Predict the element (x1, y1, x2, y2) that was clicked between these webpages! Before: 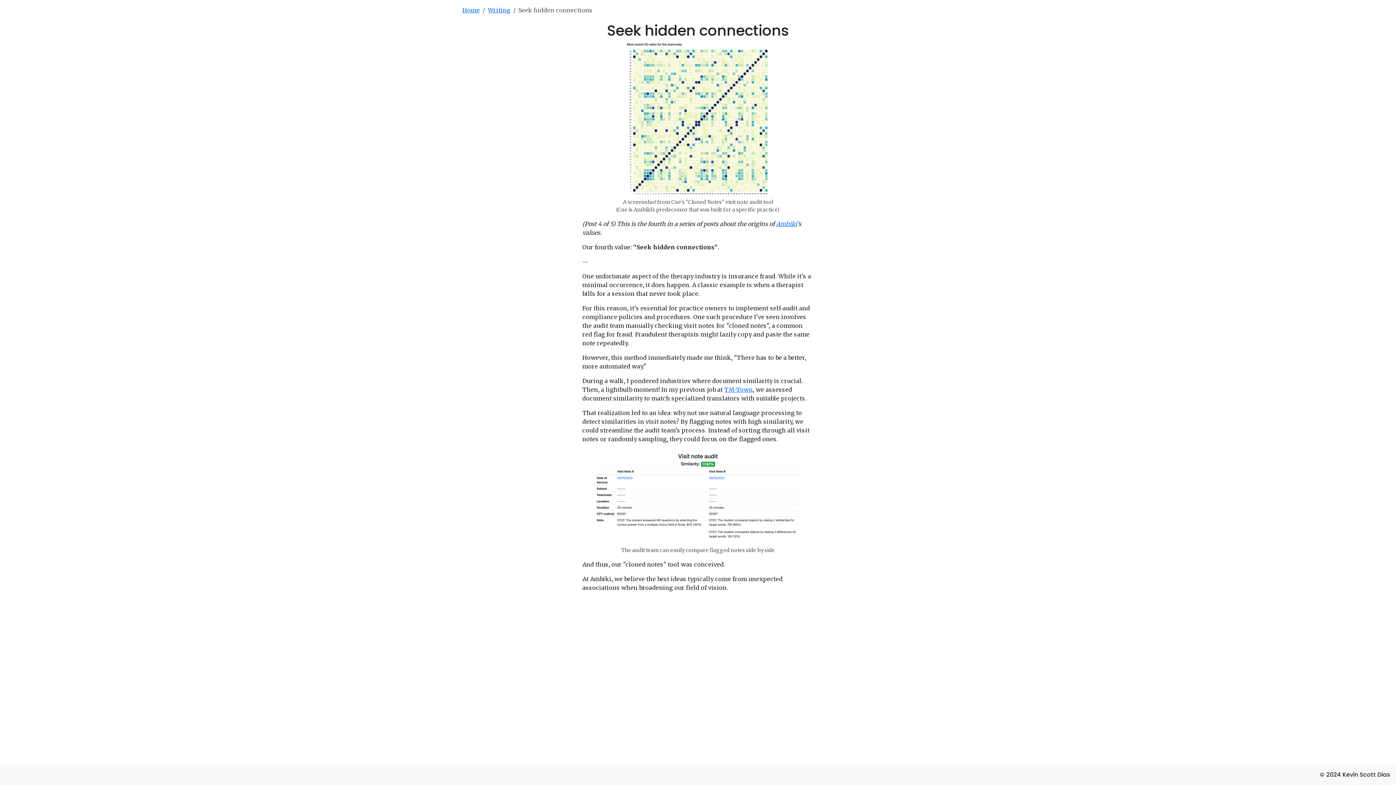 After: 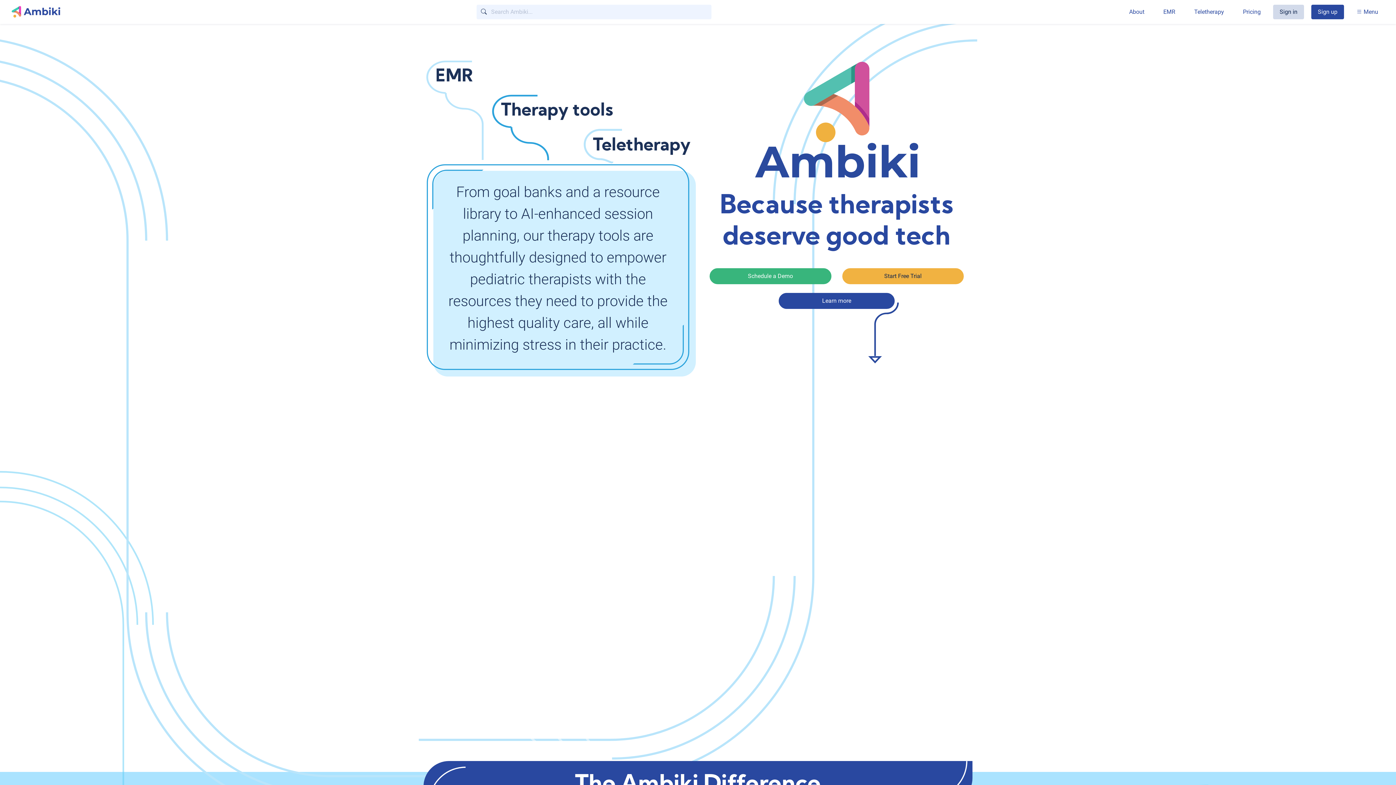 Action: label: Ambiki bbox: (776, 220, 797, 227)